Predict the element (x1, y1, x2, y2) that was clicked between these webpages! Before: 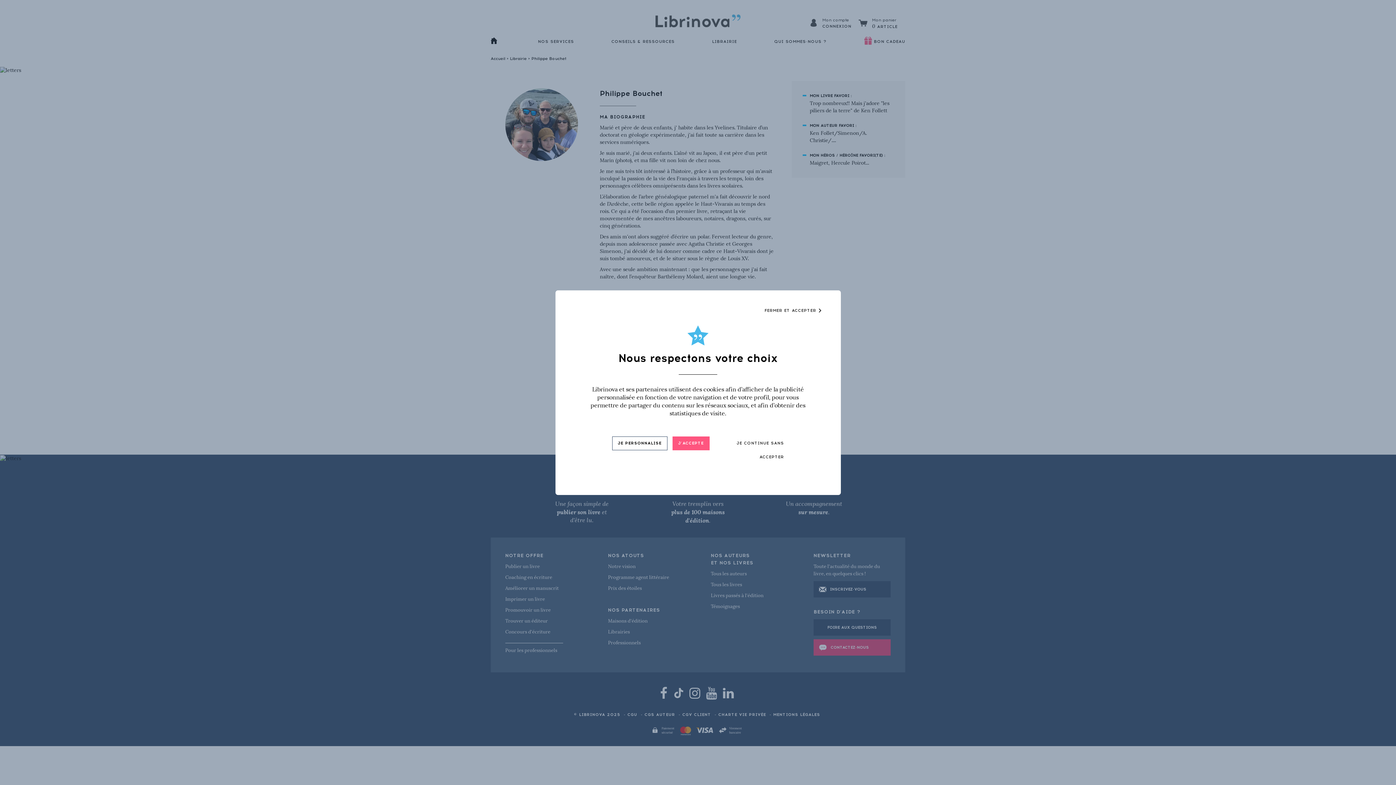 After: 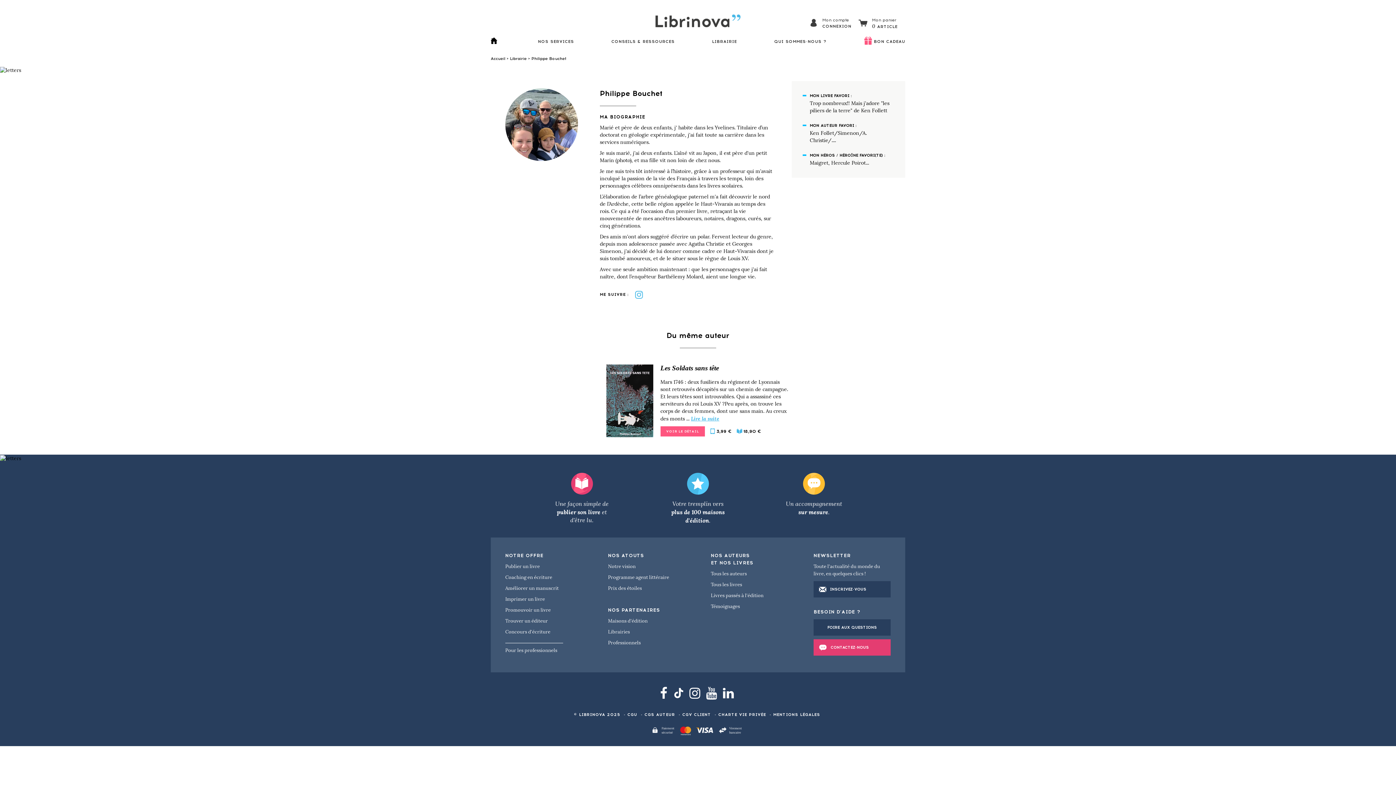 Action: label: J'ACCEPTE bbox: (672, 436, 709, 450)